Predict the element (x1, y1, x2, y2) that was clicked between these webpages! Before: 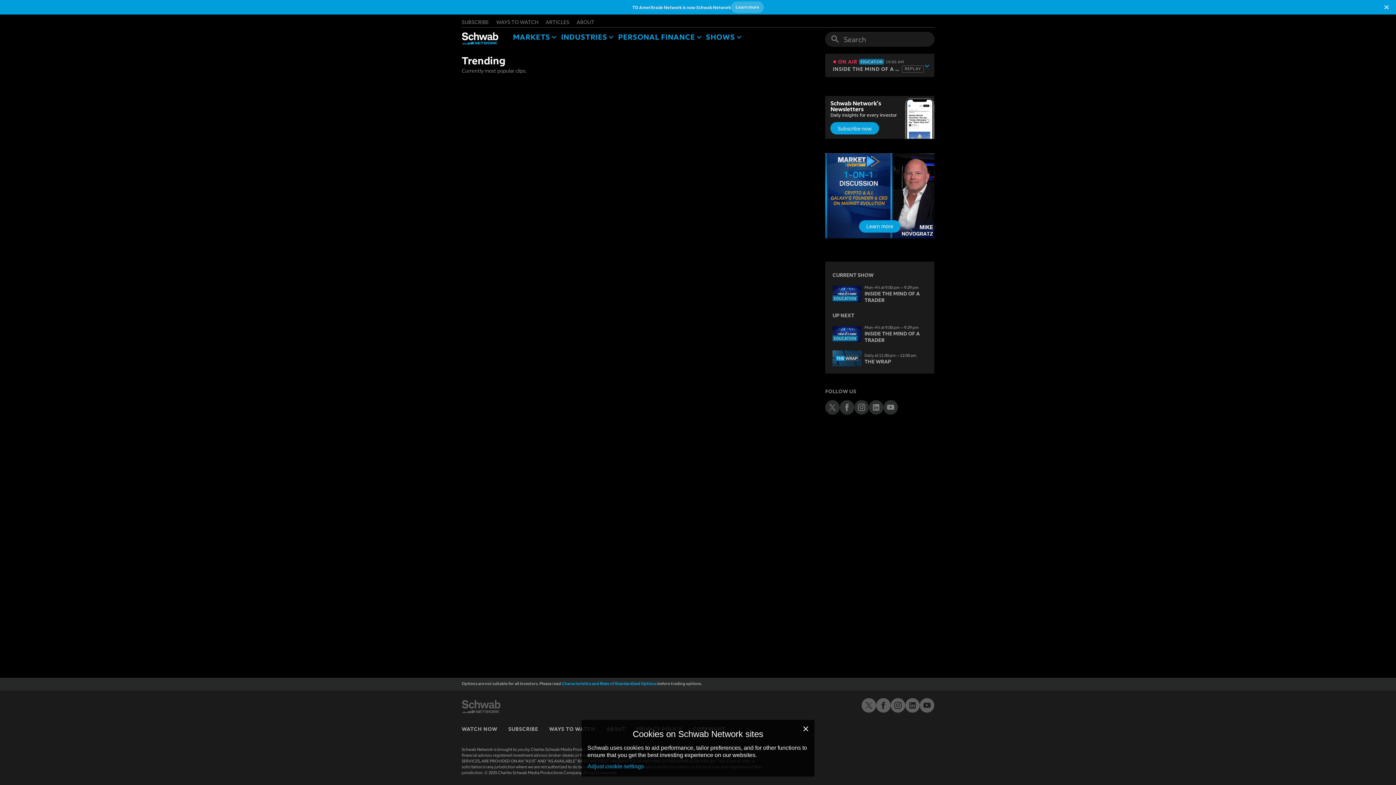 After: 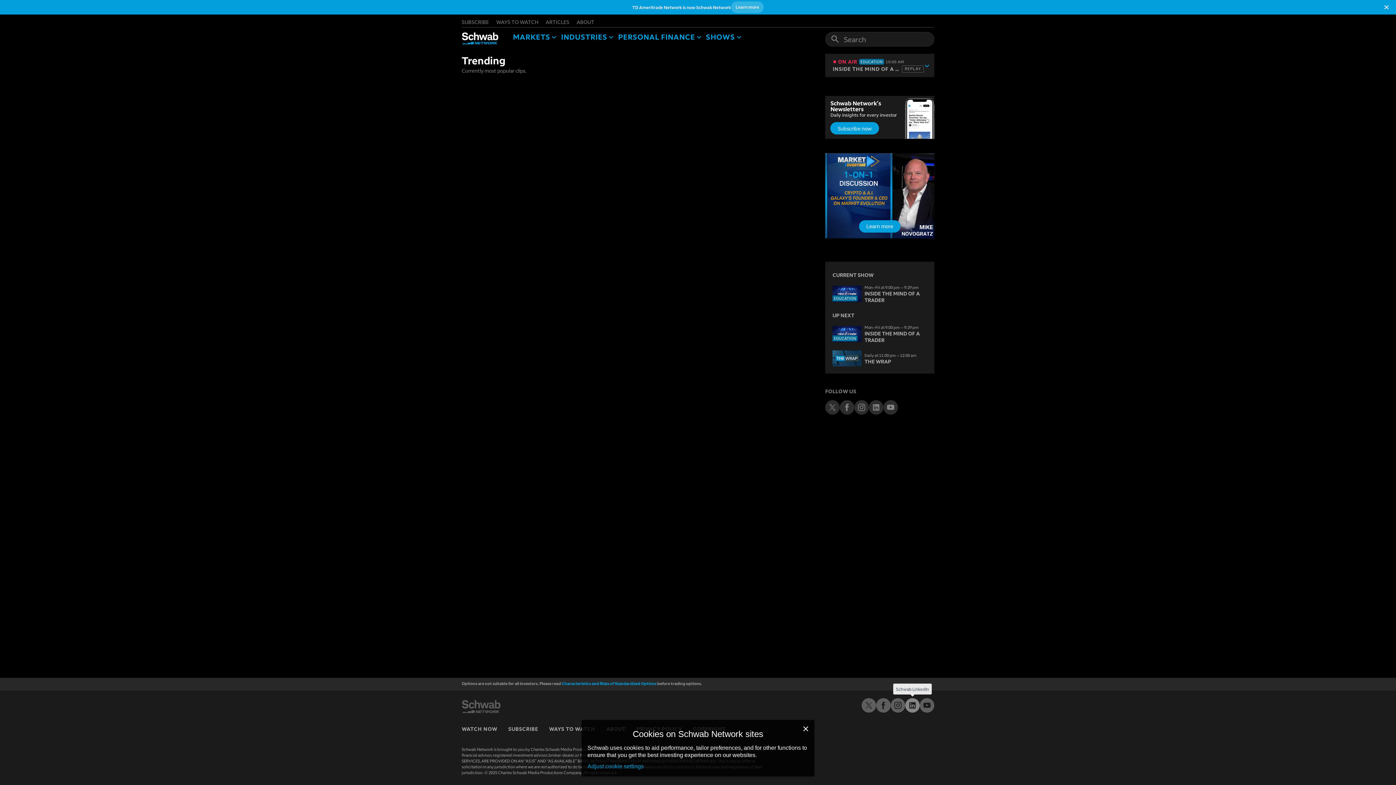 Action: bbox: (905, 698, 920, 713) label: Schwab LinkedIn